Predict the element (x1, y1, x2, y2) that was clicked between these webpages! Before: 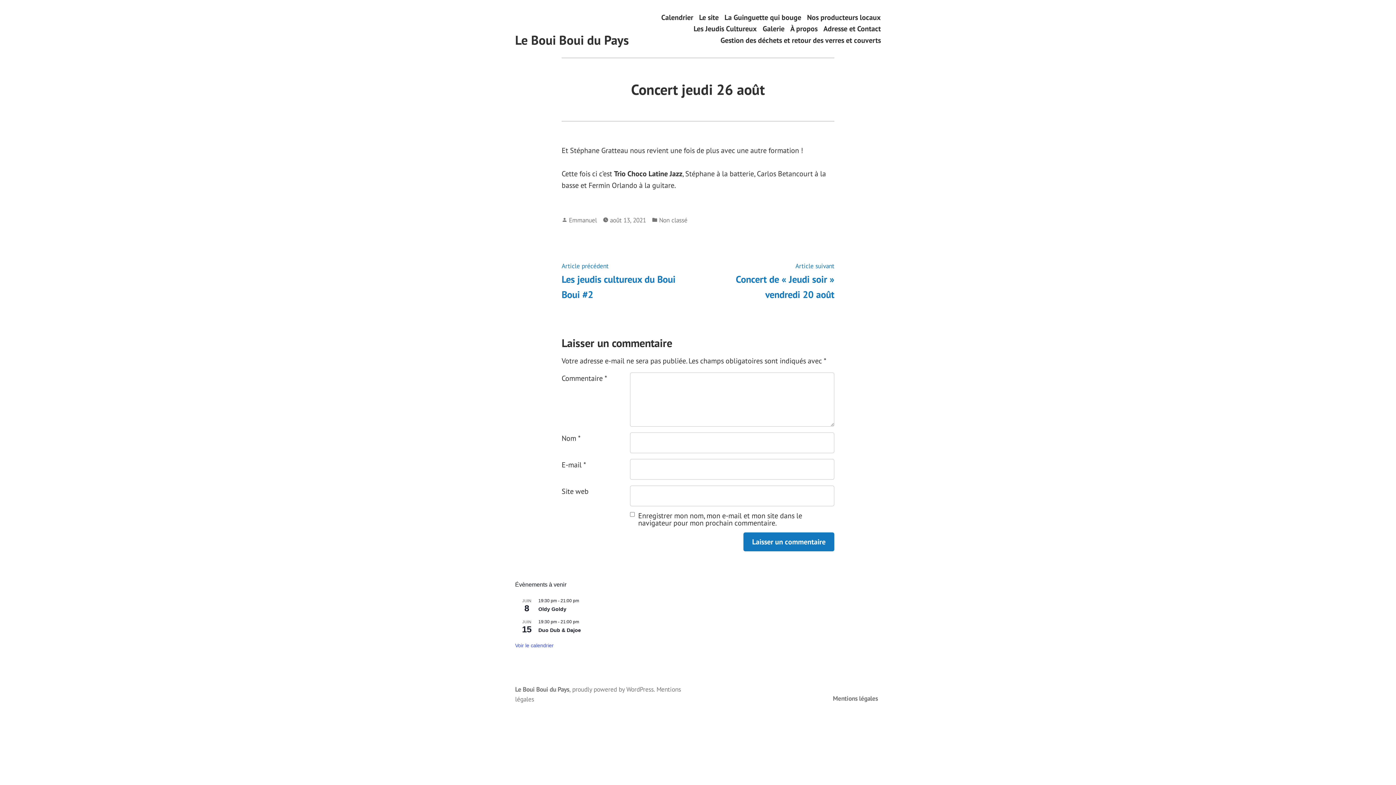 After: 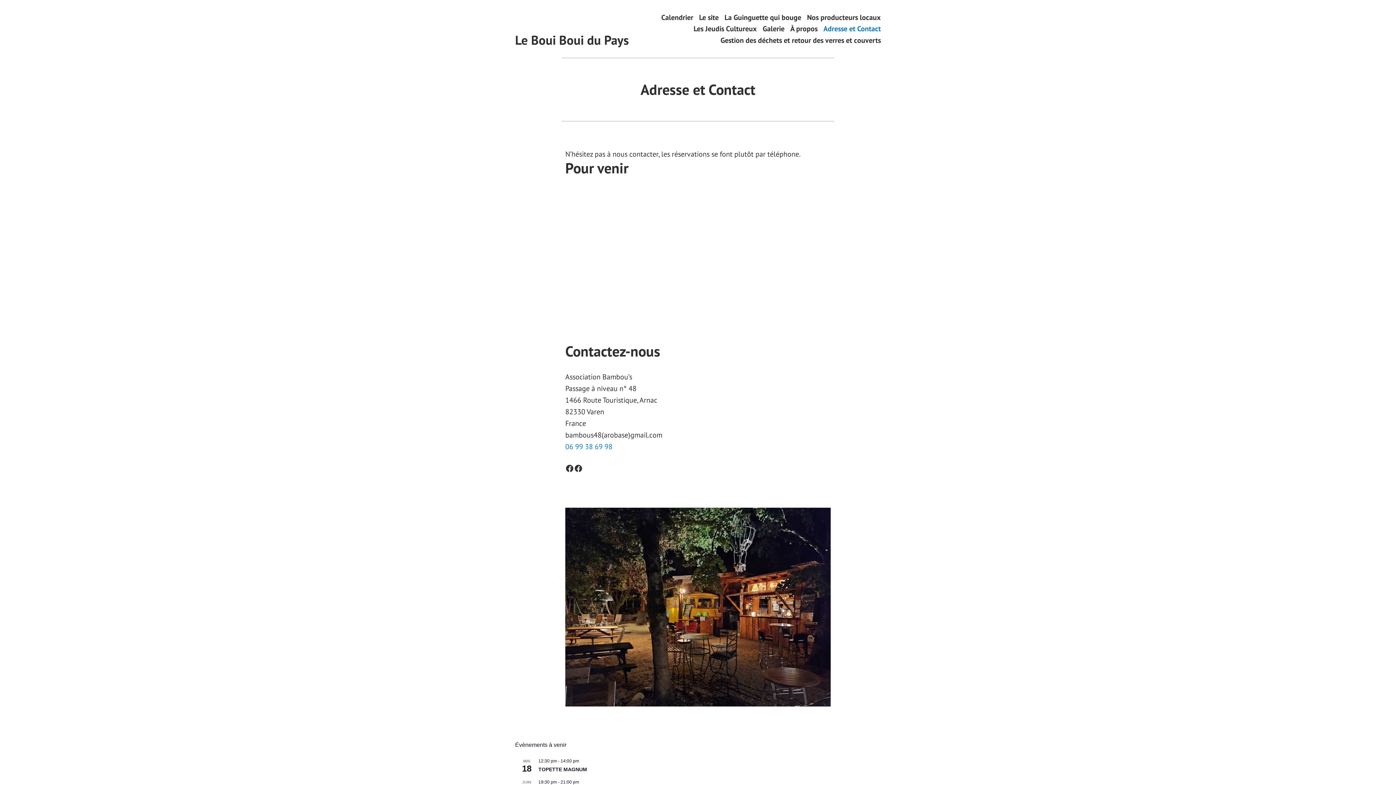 Action: label: Adresse et Contact bbox: (823, 26, 881, 31)